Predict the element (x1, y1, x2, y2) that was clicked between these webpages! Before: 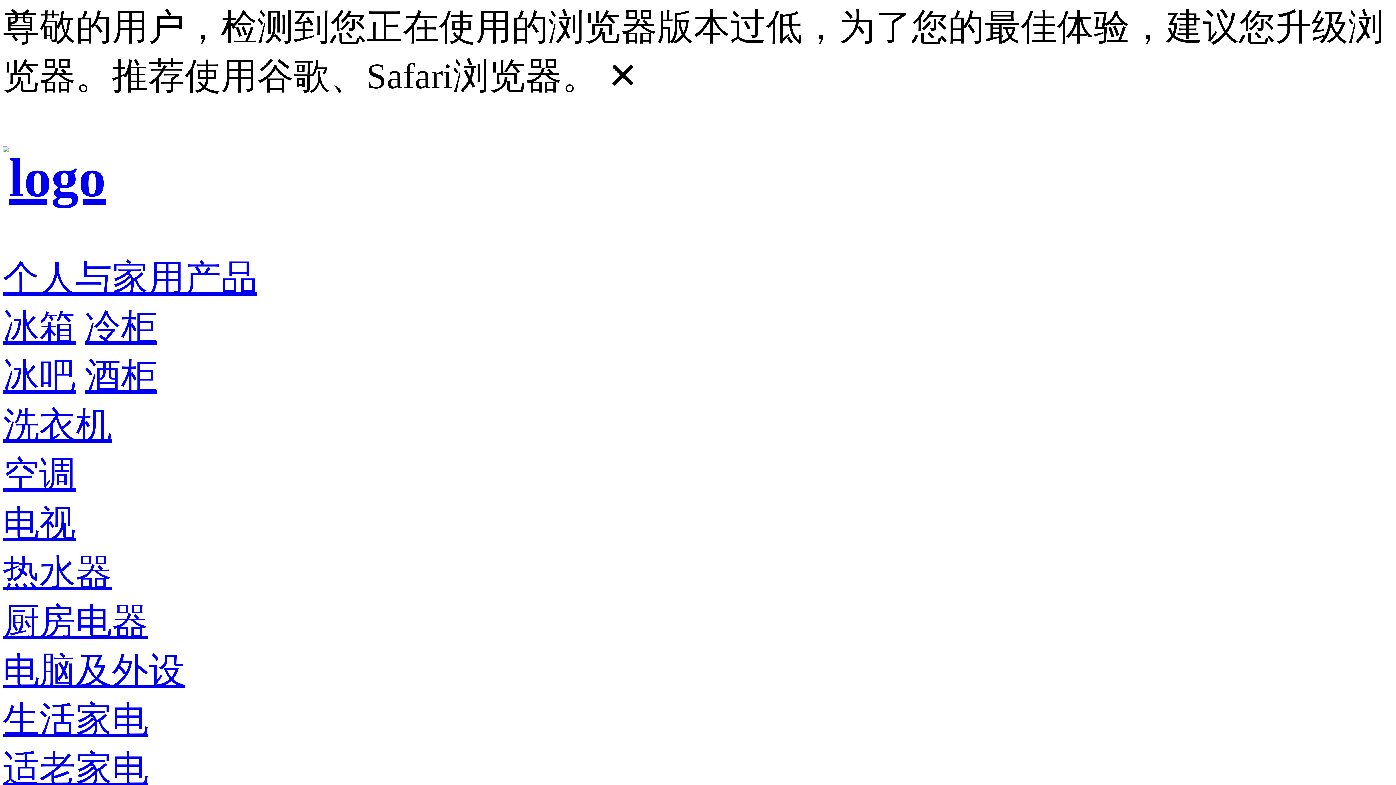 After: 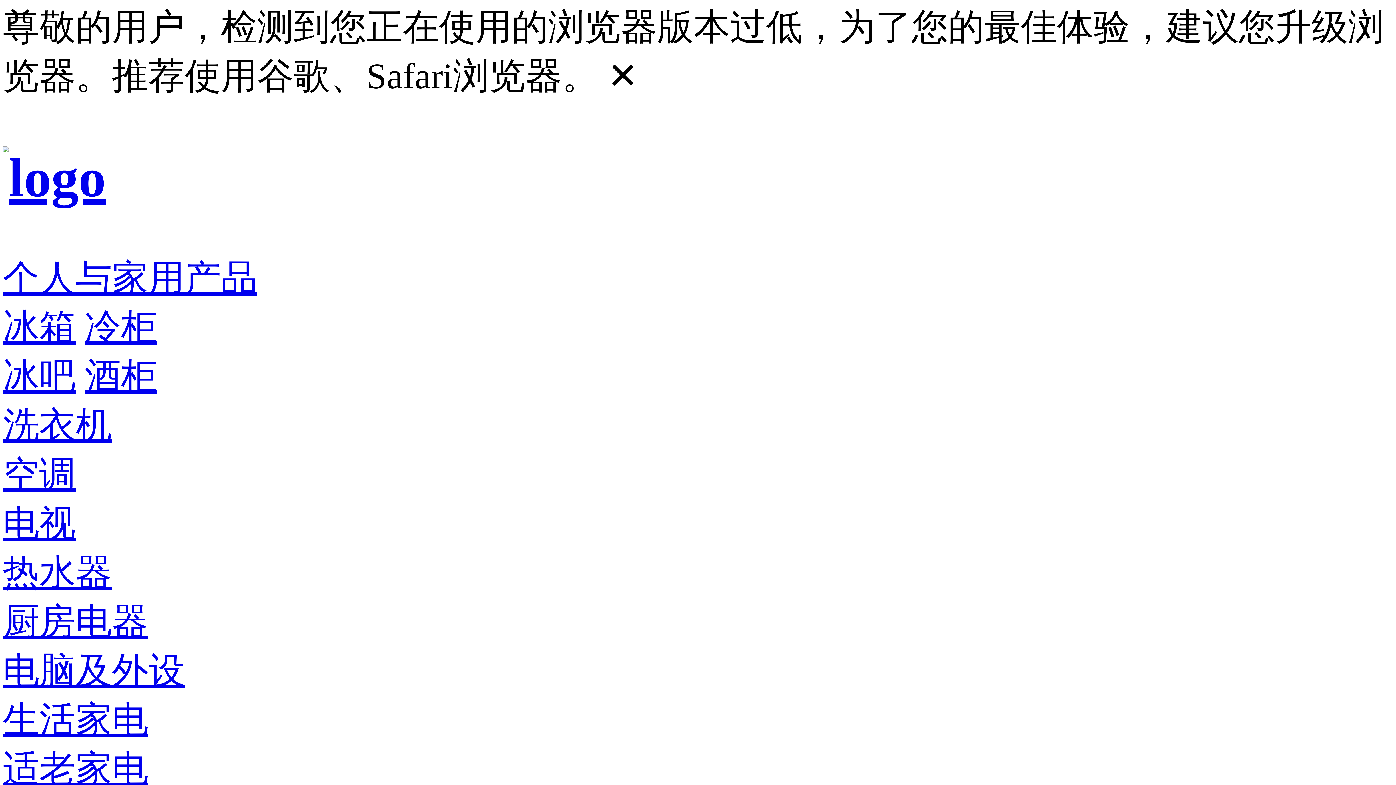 Action: bbox: (2, 307, 75, 347) label: 冰箱